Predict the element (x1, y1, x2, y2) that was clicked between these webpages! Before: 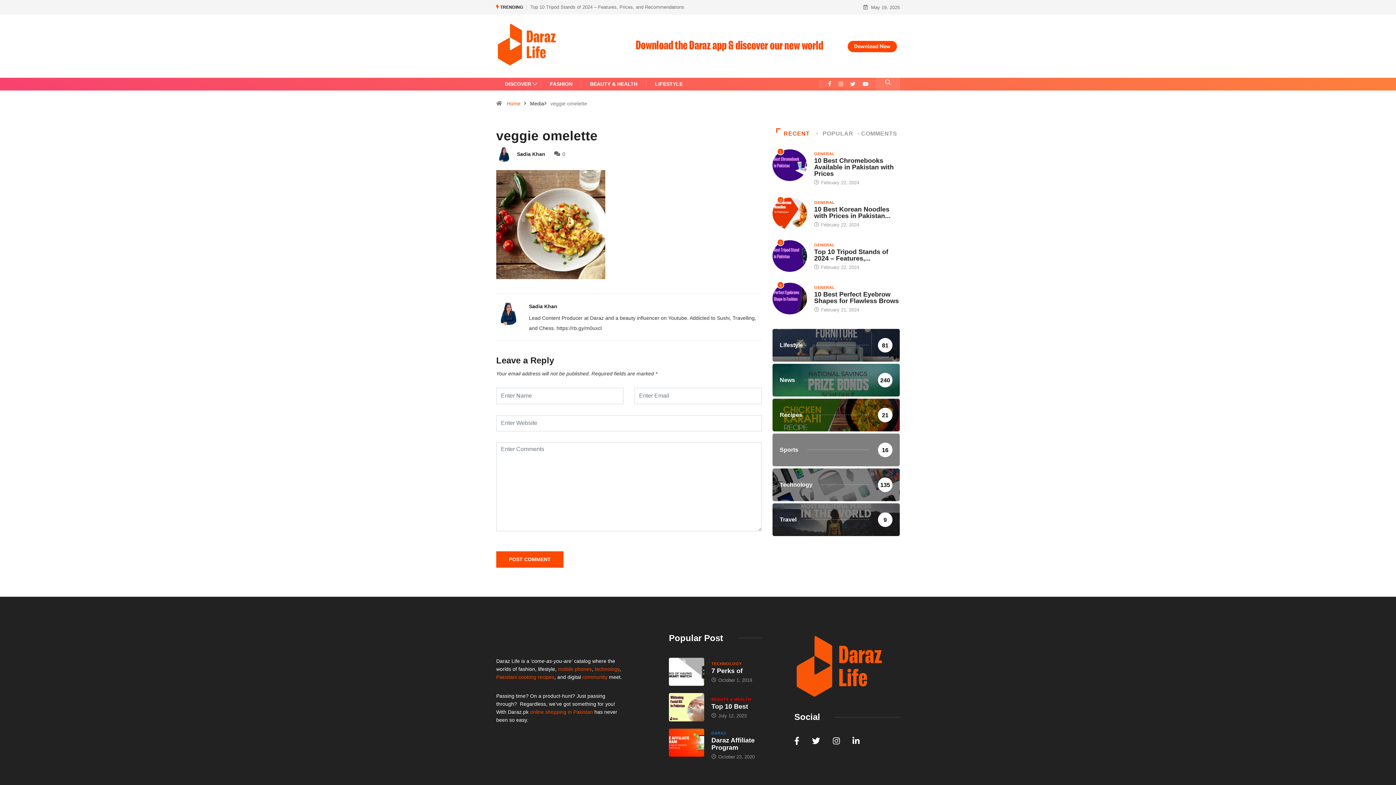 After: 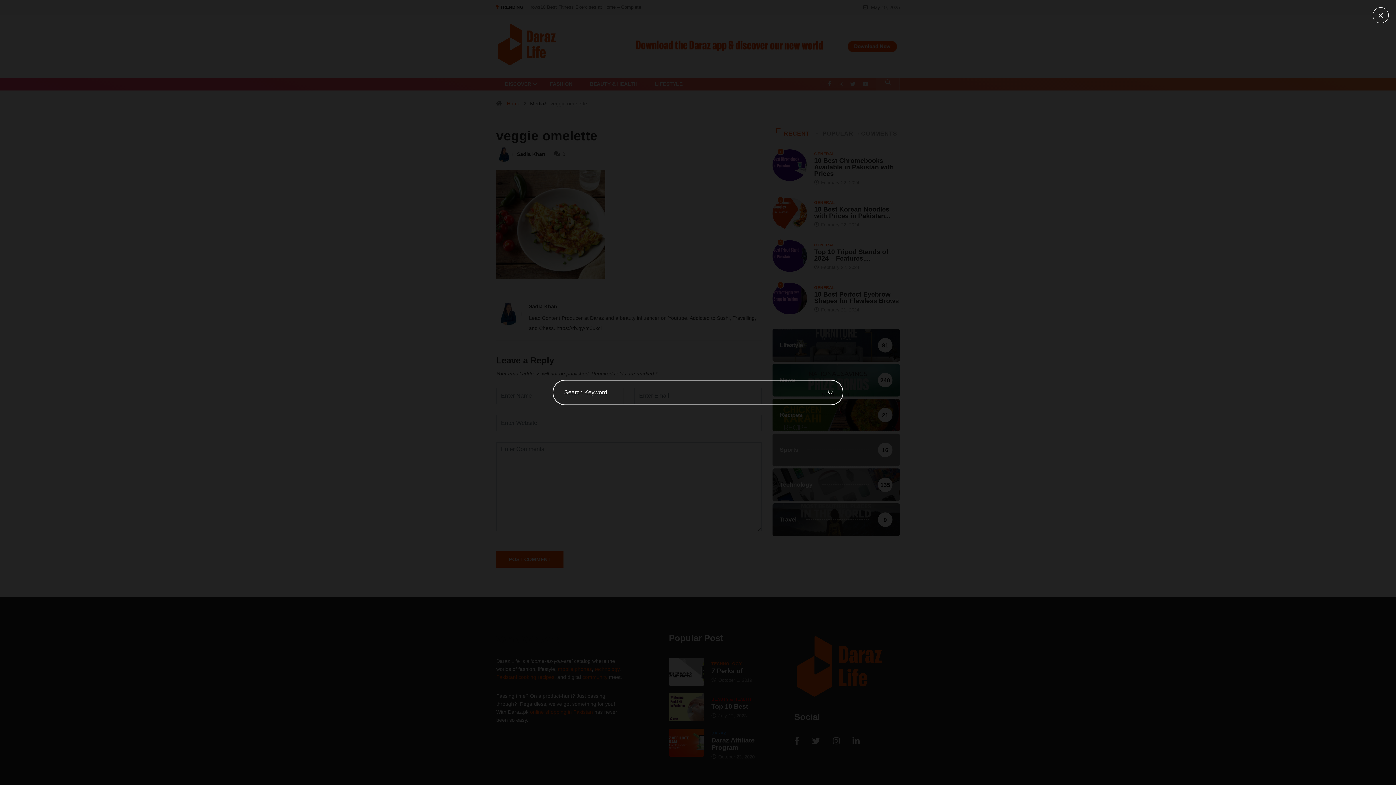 Action: bbox: (876, 77, 900, 90)